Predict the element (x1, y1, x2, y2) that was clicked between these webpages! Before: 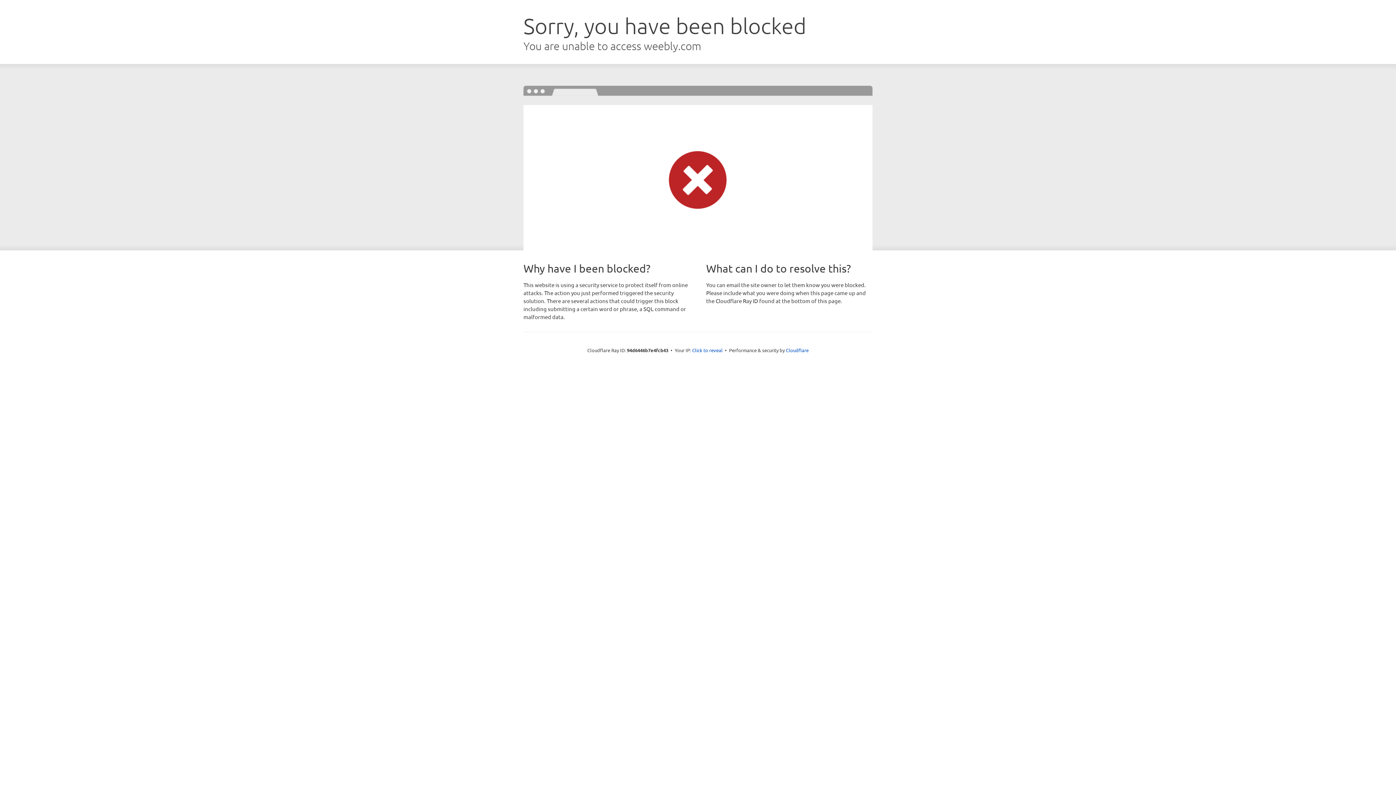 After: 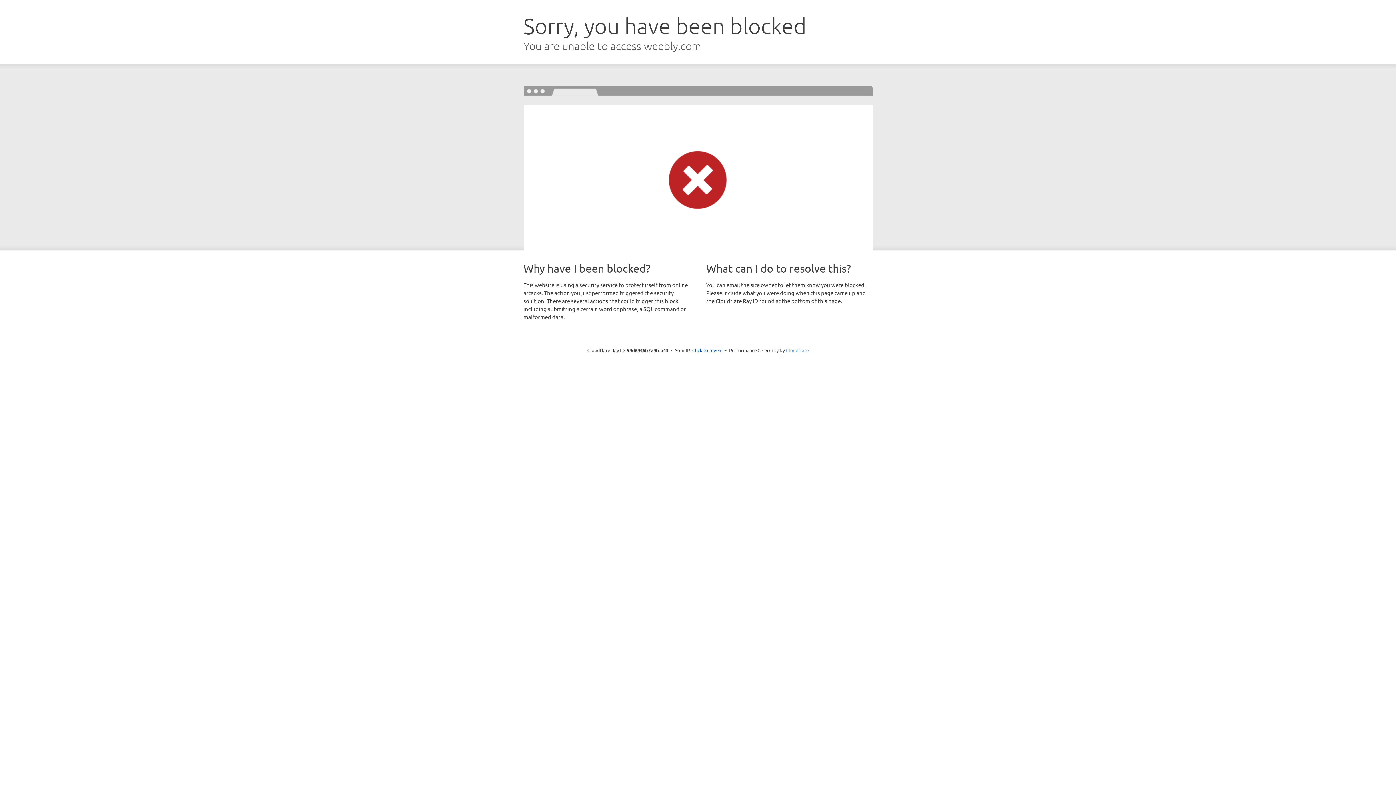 Action: label: Cloudflare bbox: (786, 347, 808, 353)